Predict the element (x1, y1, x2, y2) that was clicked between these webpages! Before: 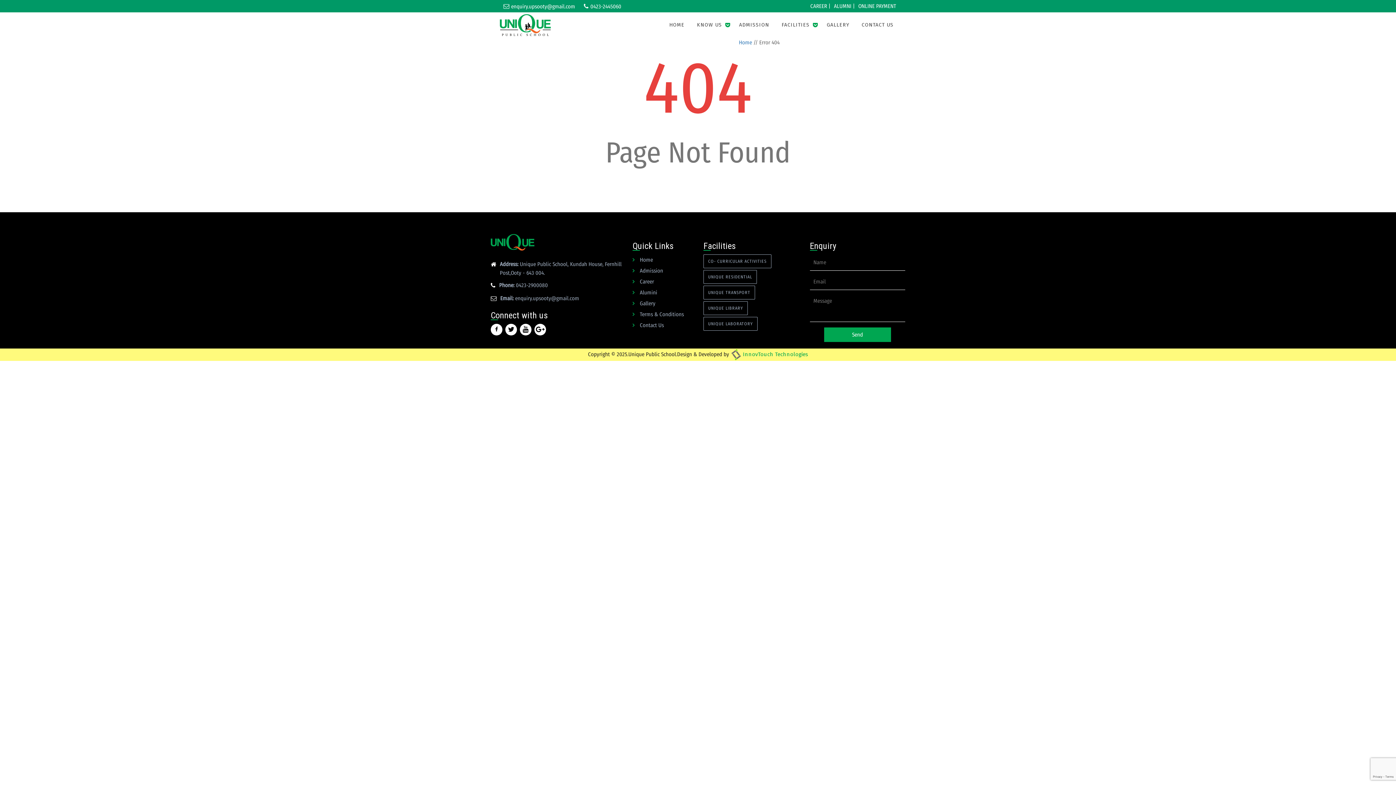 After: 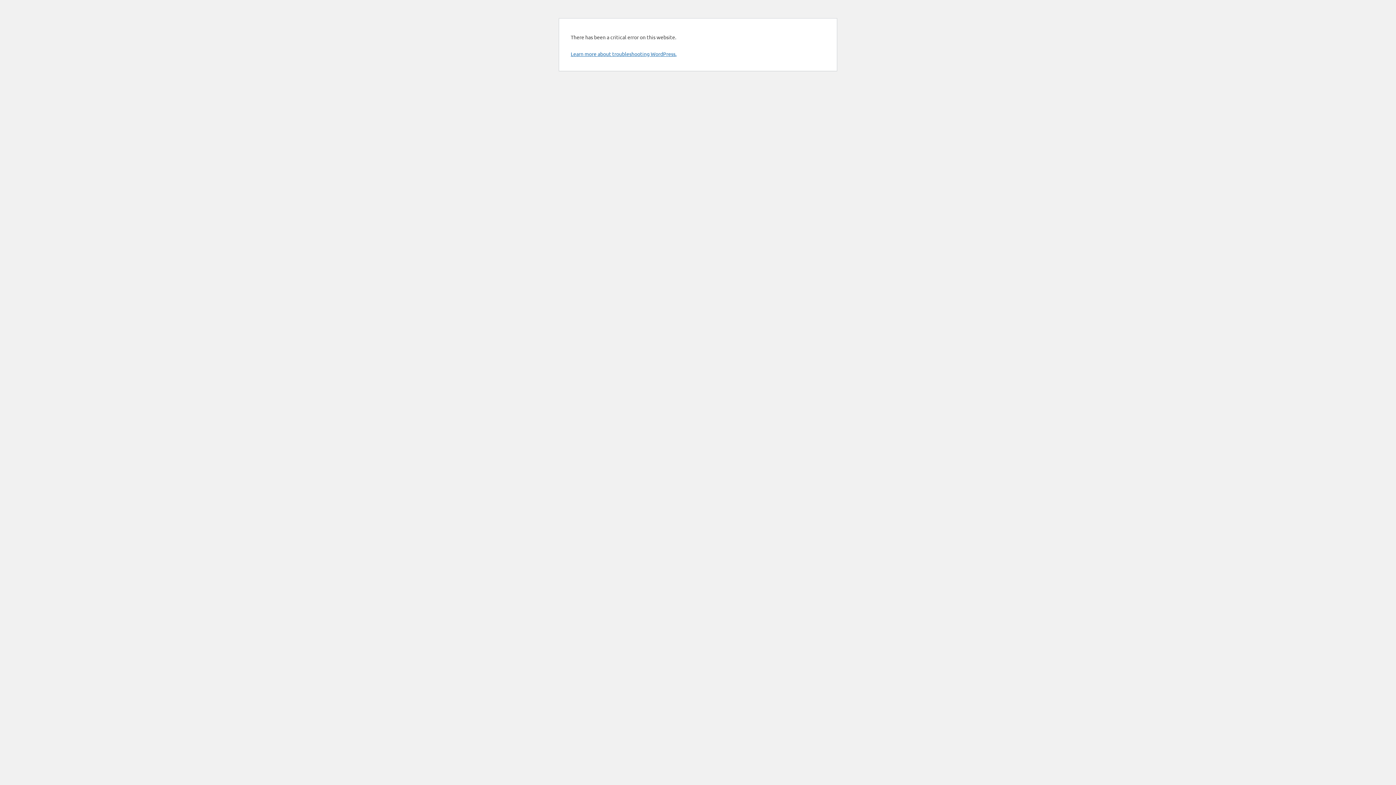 Action: bbox: (703, 317, 757, 330) label: UNIQUE LABORATORY